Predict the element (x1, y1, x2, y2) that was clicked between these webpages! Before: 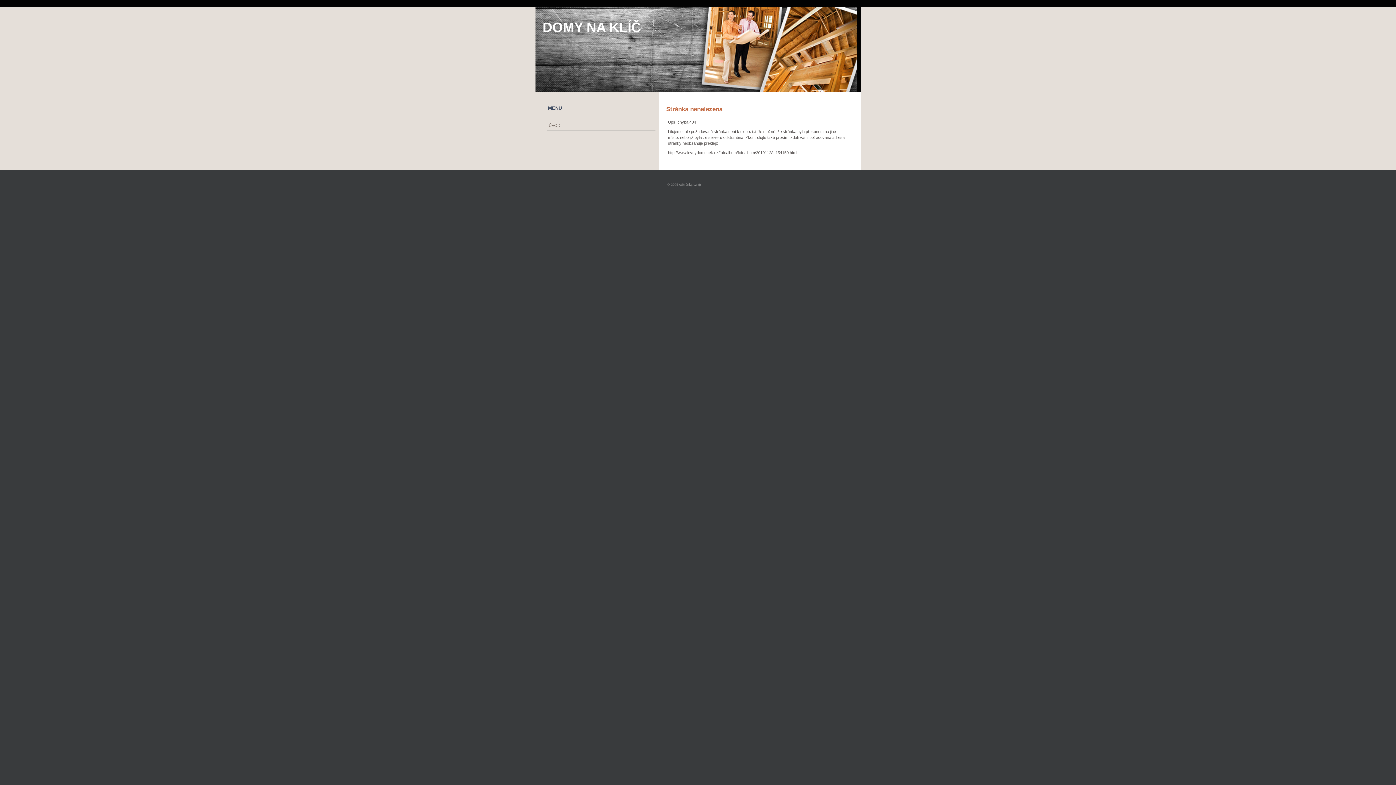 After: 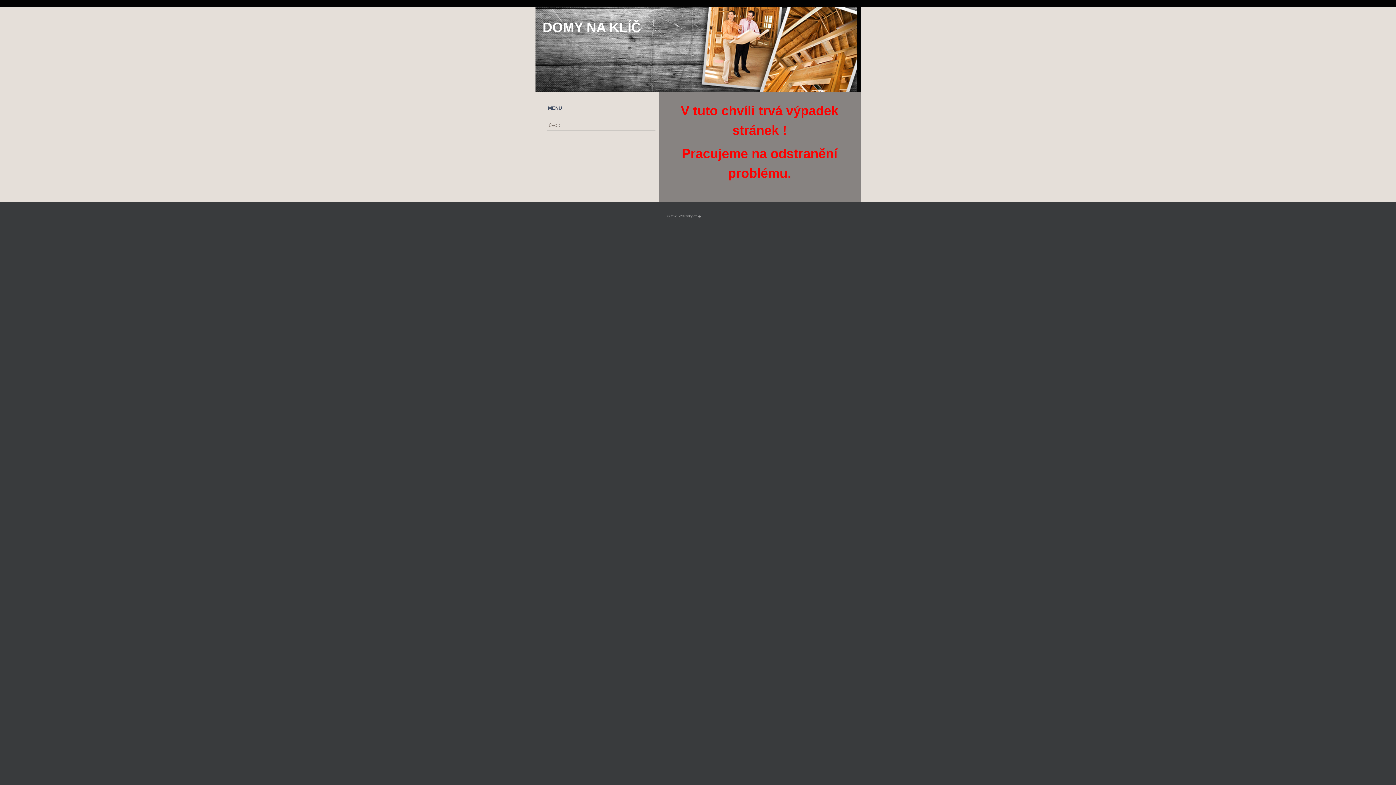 Action: bbox: (548, 122, 653, 128) label: ÚVOD